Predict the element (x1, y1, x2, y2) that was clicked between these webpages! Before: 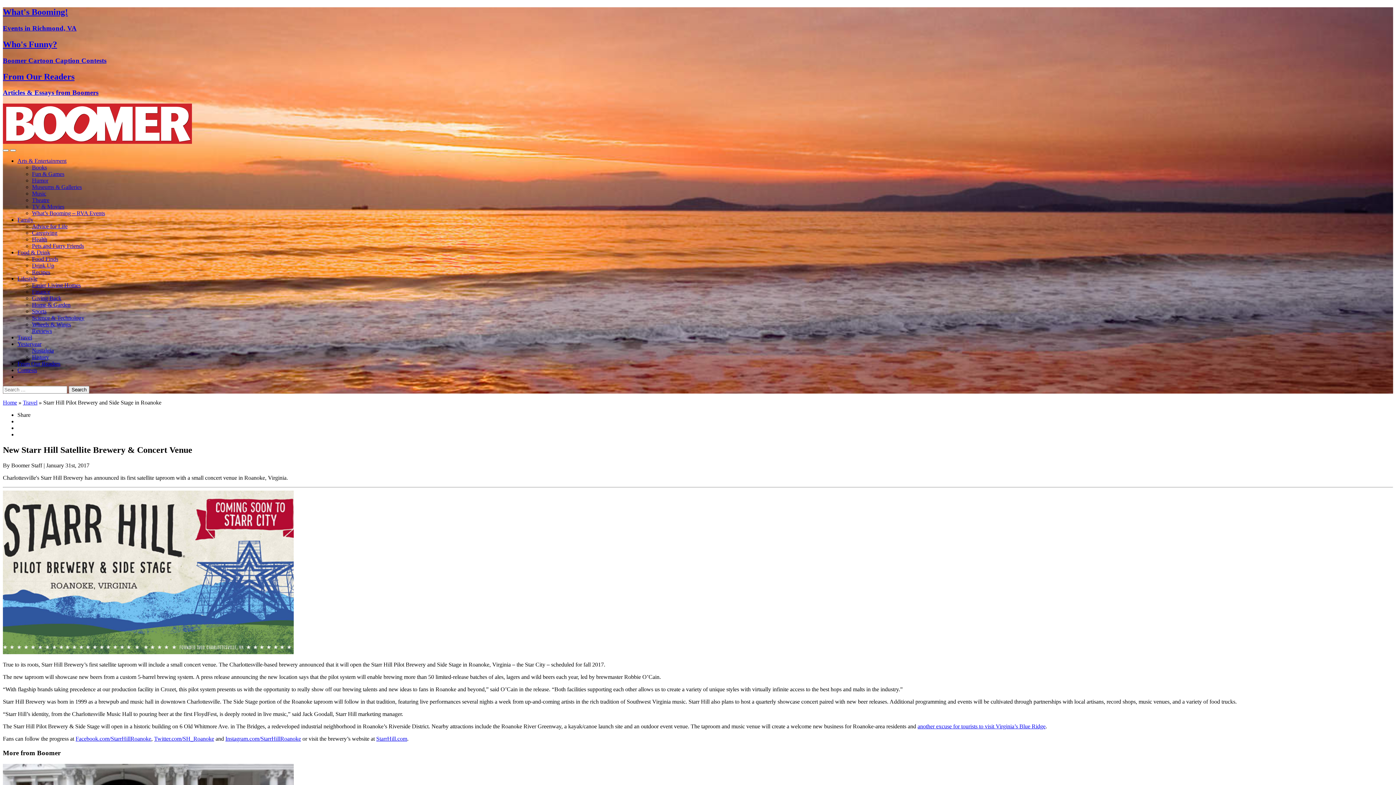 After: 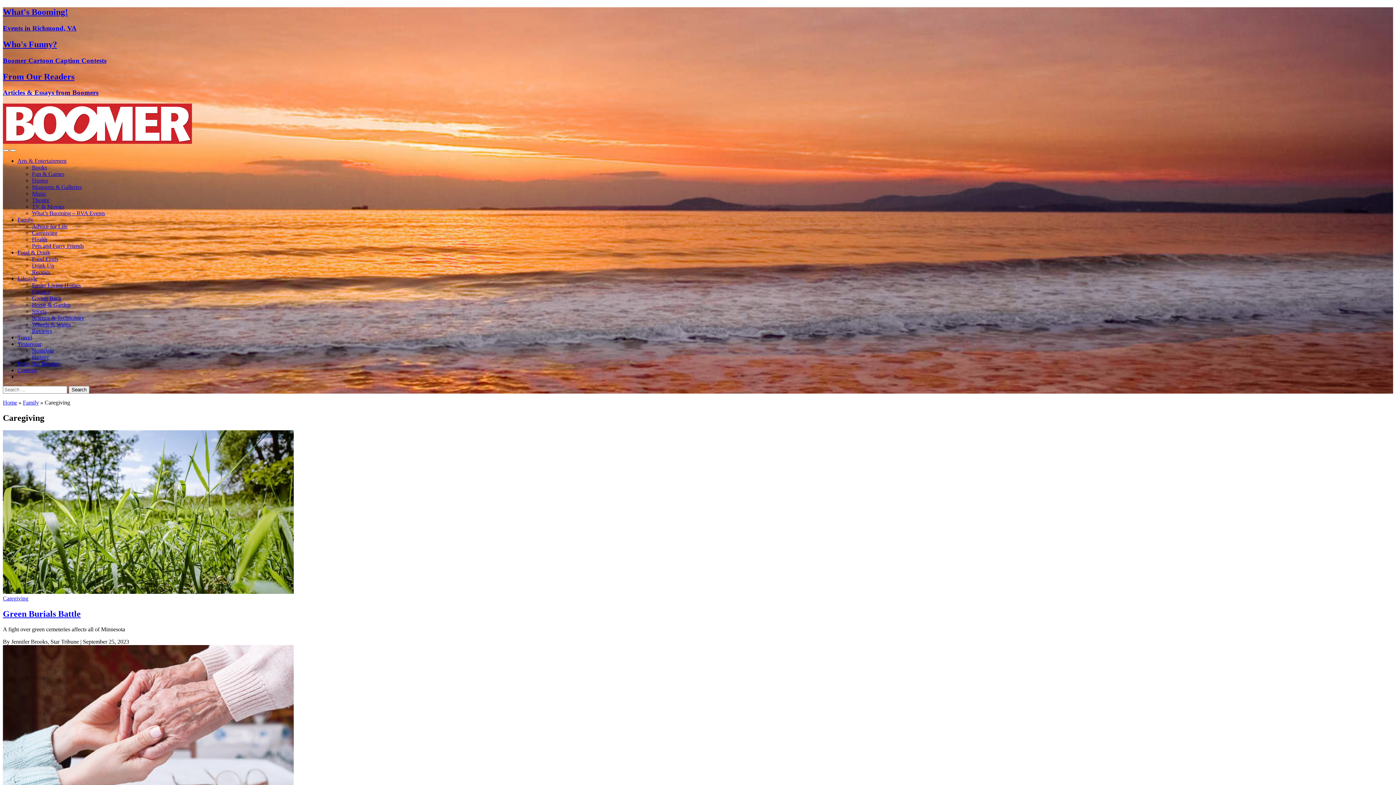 Action: label: Caregiving bbox: (32, 229, 57, 236)